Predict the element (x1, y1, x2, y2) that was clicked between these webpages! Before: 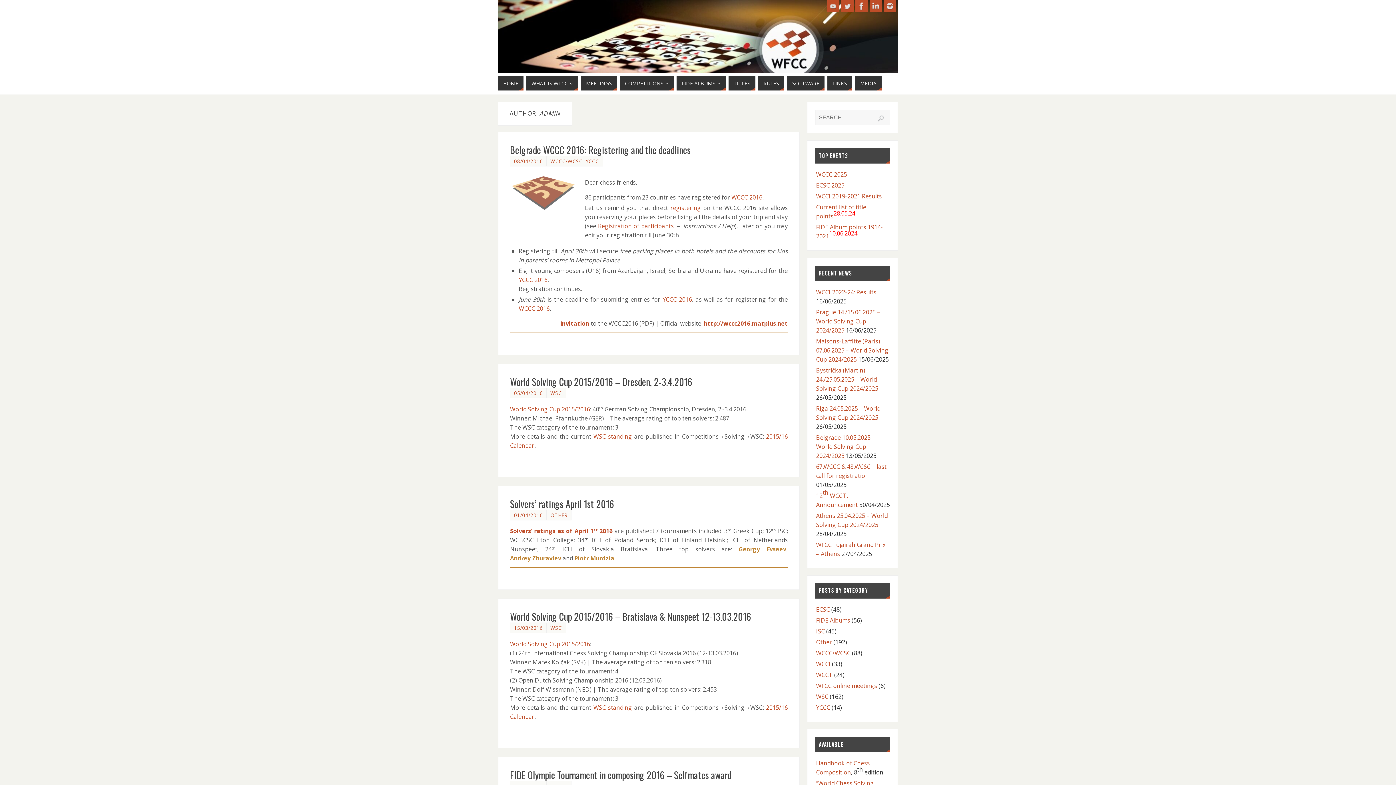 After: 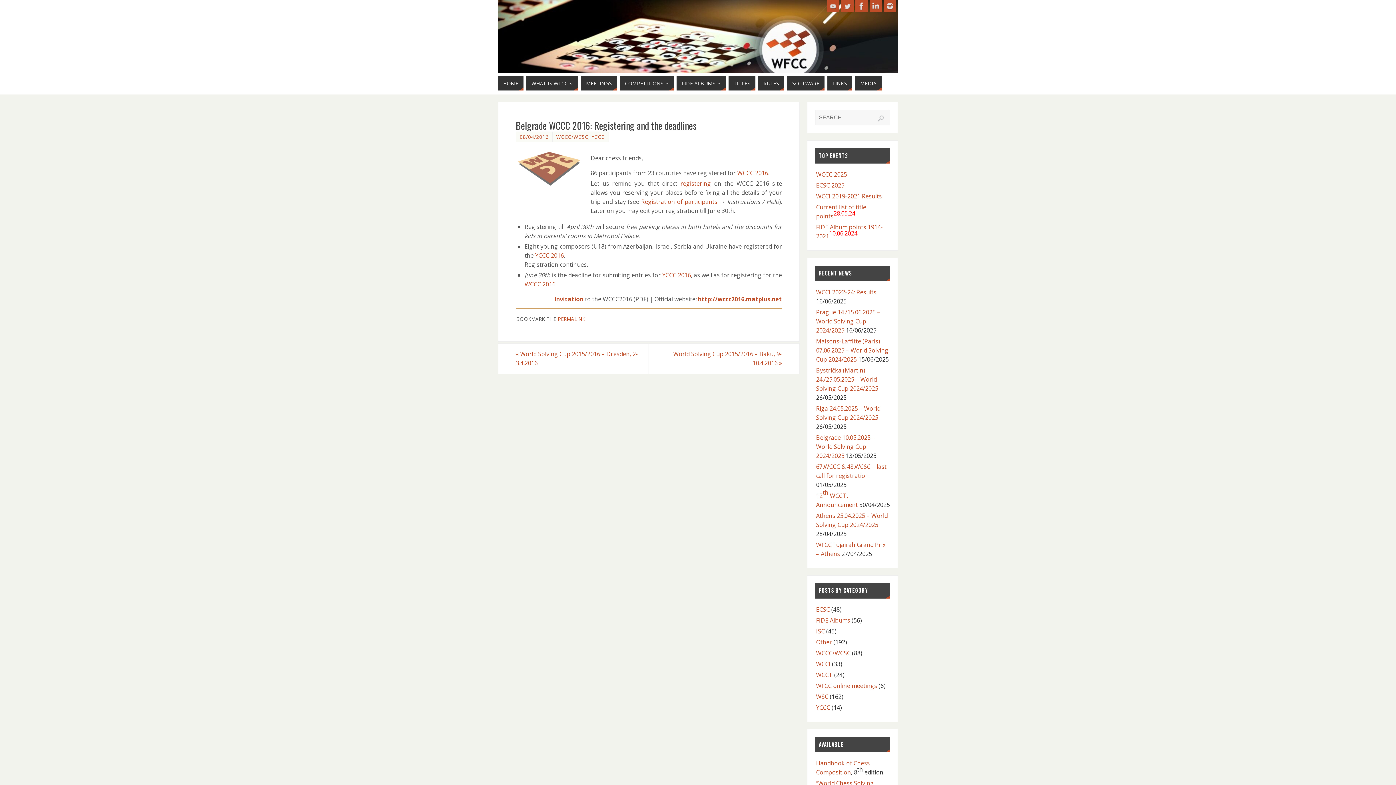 Action: label: Belgrade WCCC 2016: Registering and the deadlines bbox: (510, 142, 690, 157)